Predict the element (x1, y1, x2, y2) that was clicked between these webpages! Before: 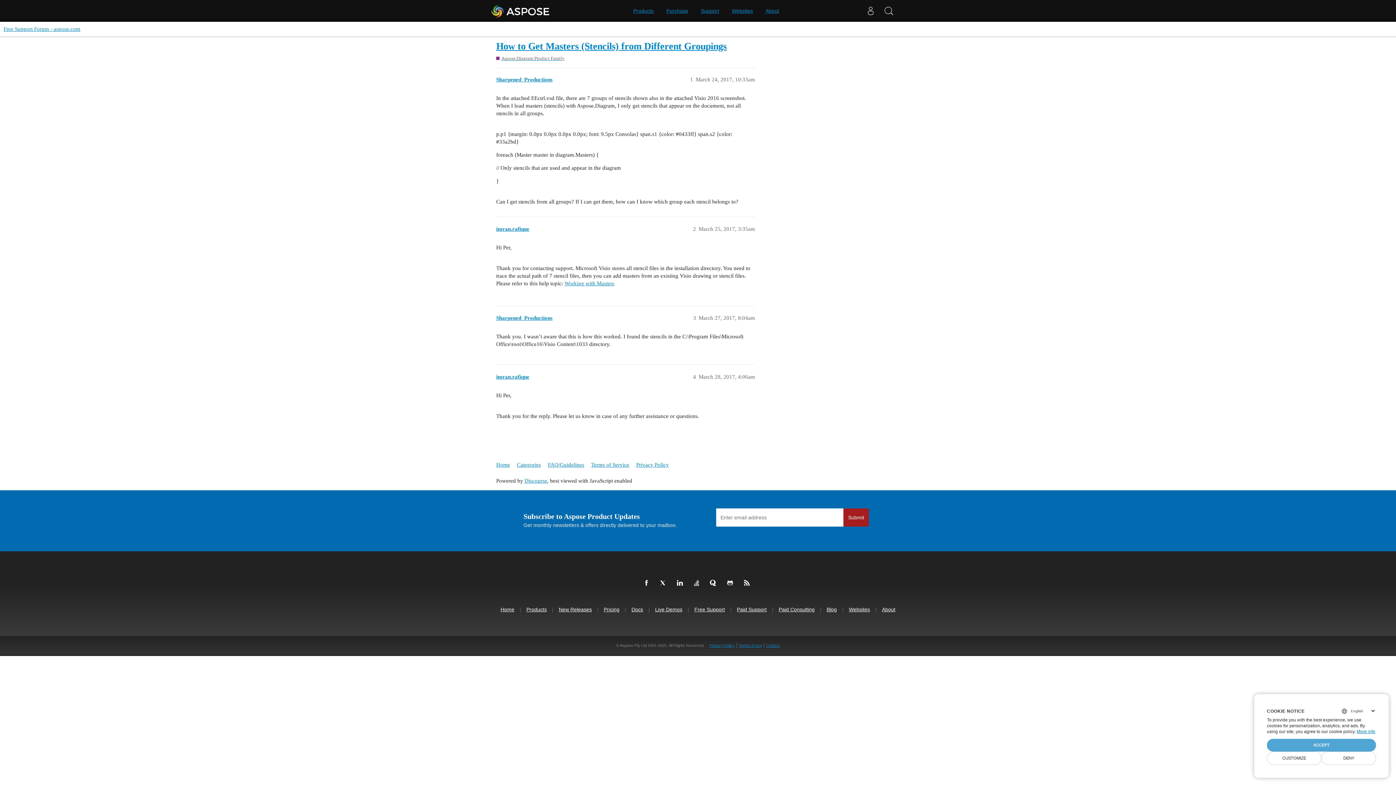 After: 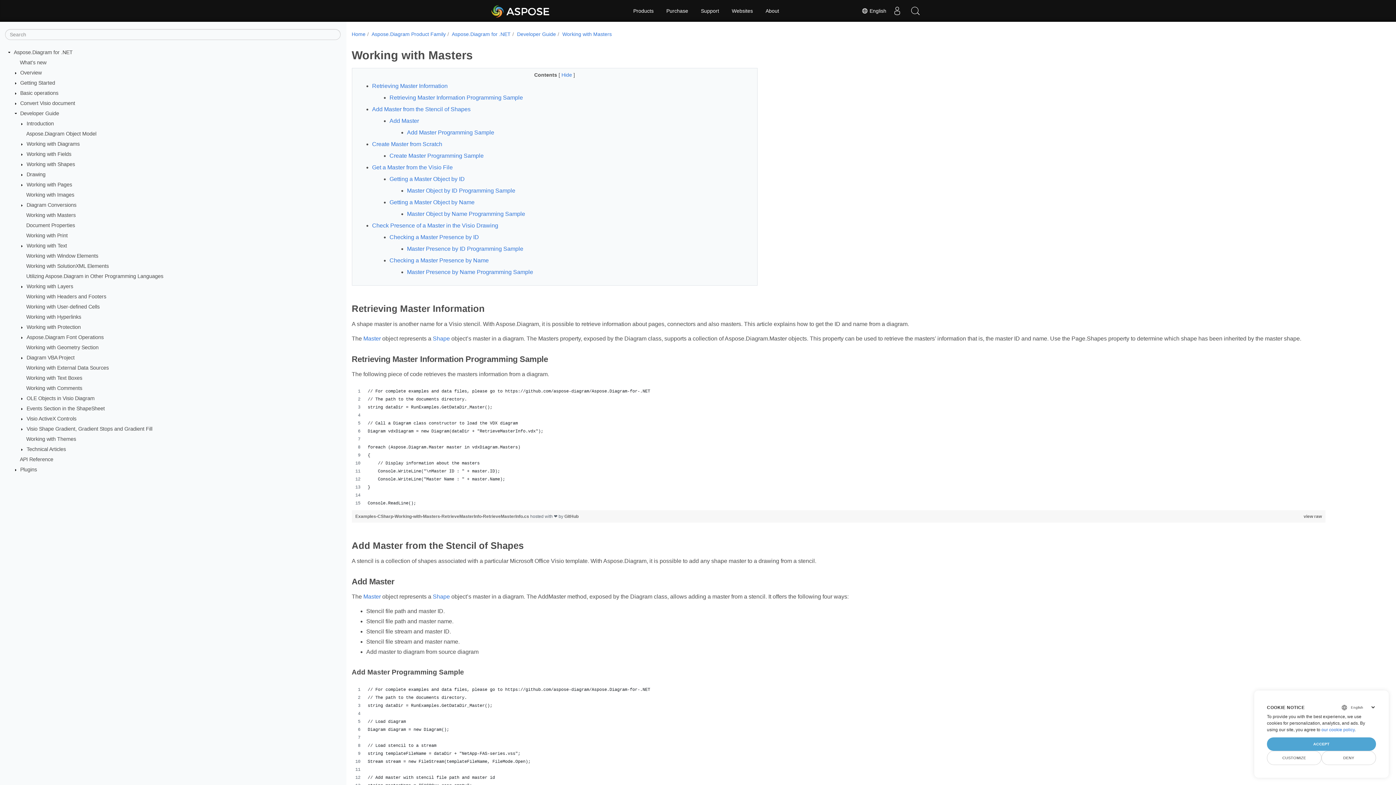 Action: bbox: (564, 280, 614, 286) label: Working with Masters